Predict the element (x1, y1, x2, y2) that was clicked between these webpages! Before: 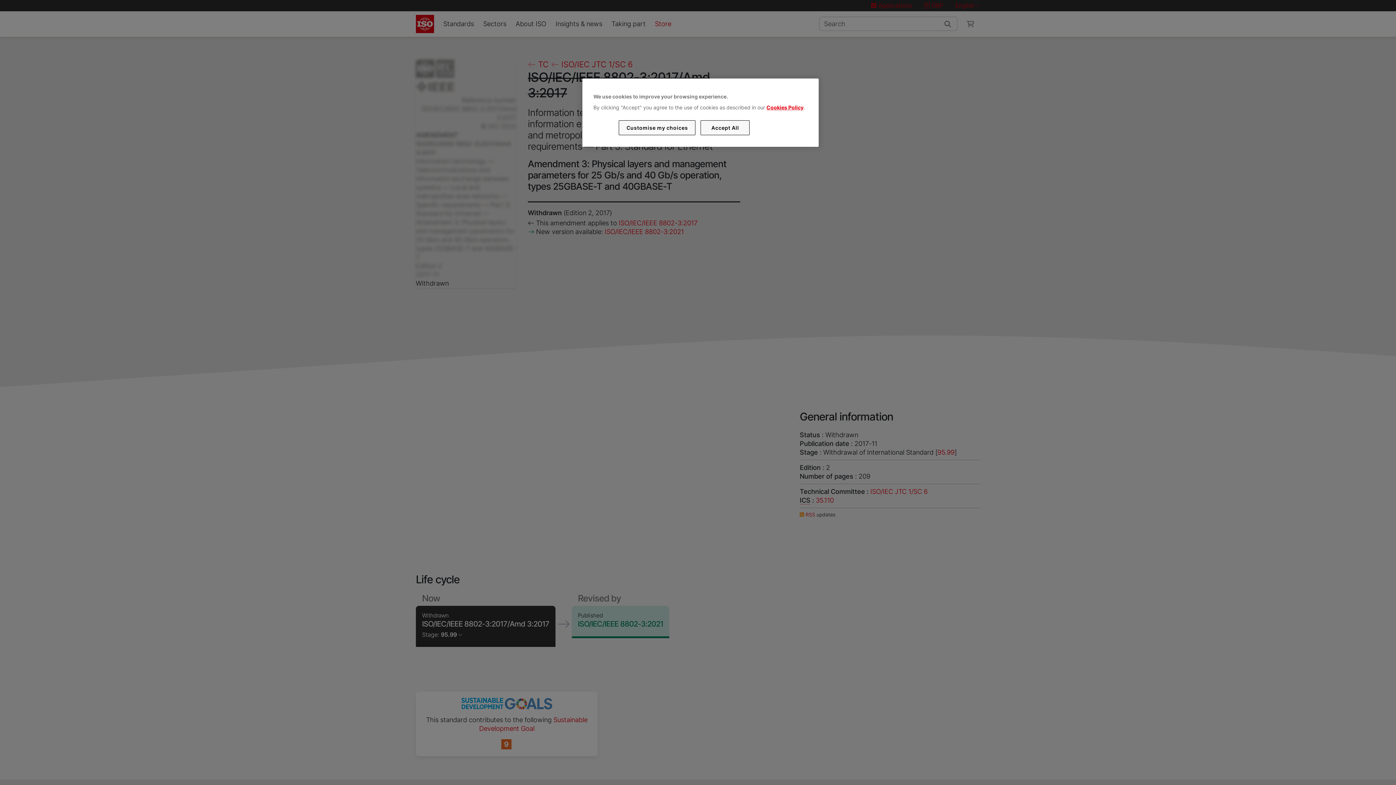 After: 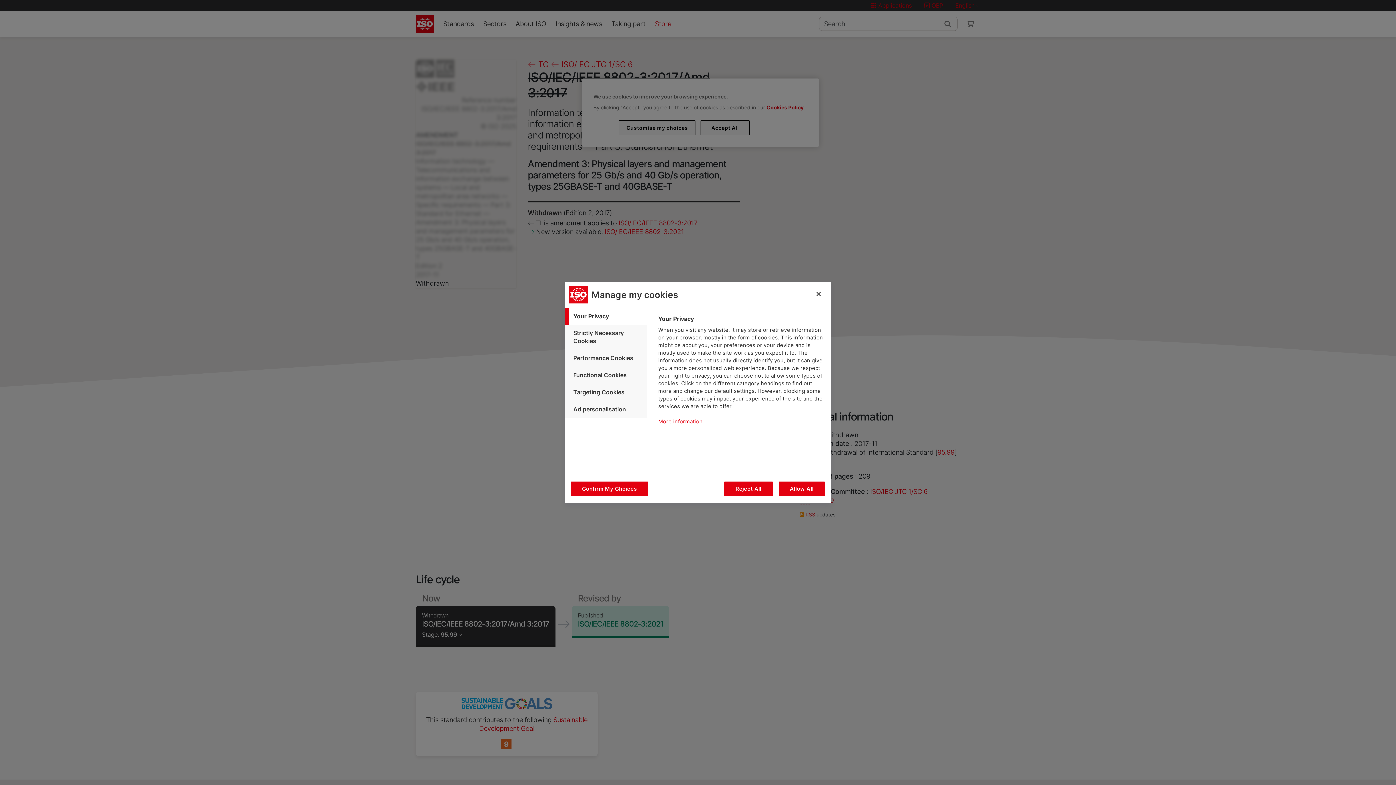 Action: label: Customise my choices bbox: (619, 120, 695, 135)